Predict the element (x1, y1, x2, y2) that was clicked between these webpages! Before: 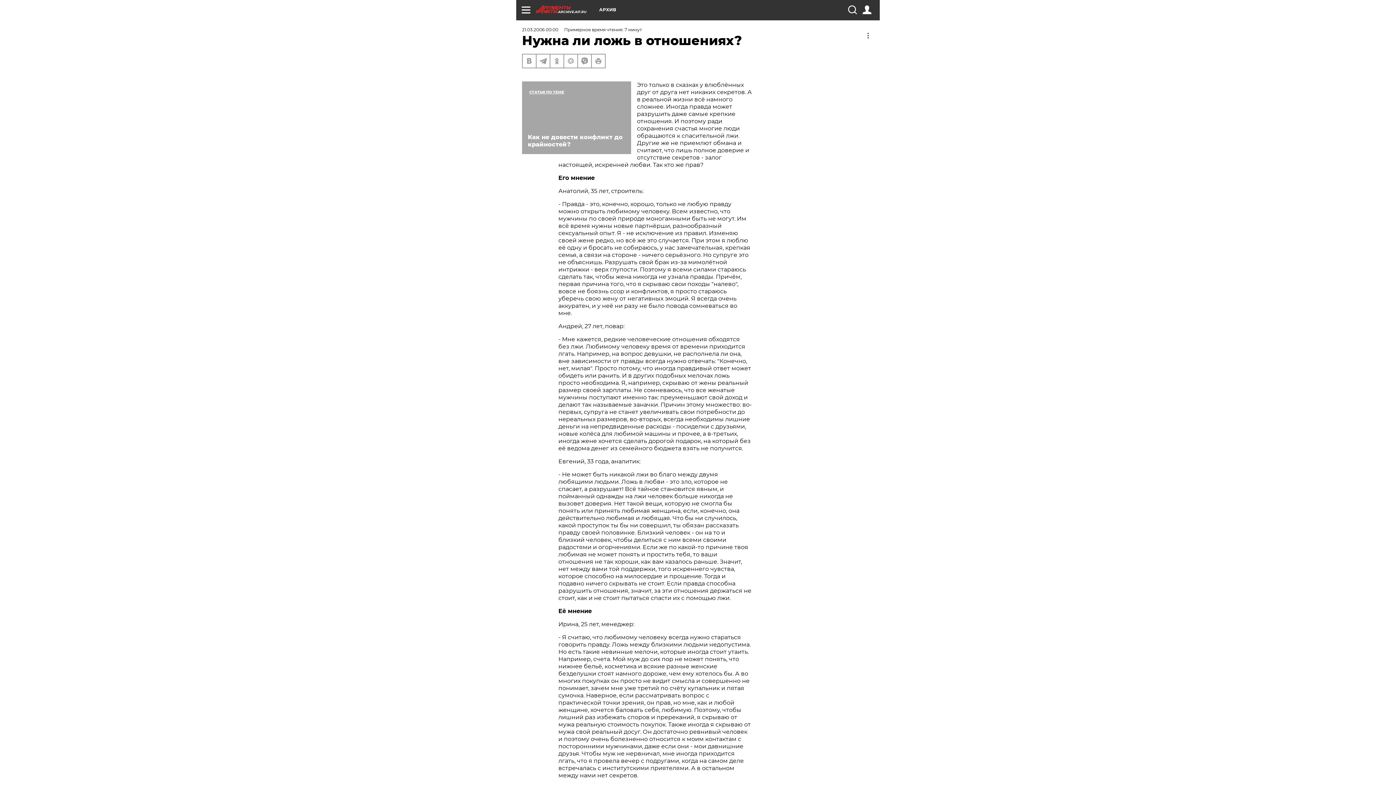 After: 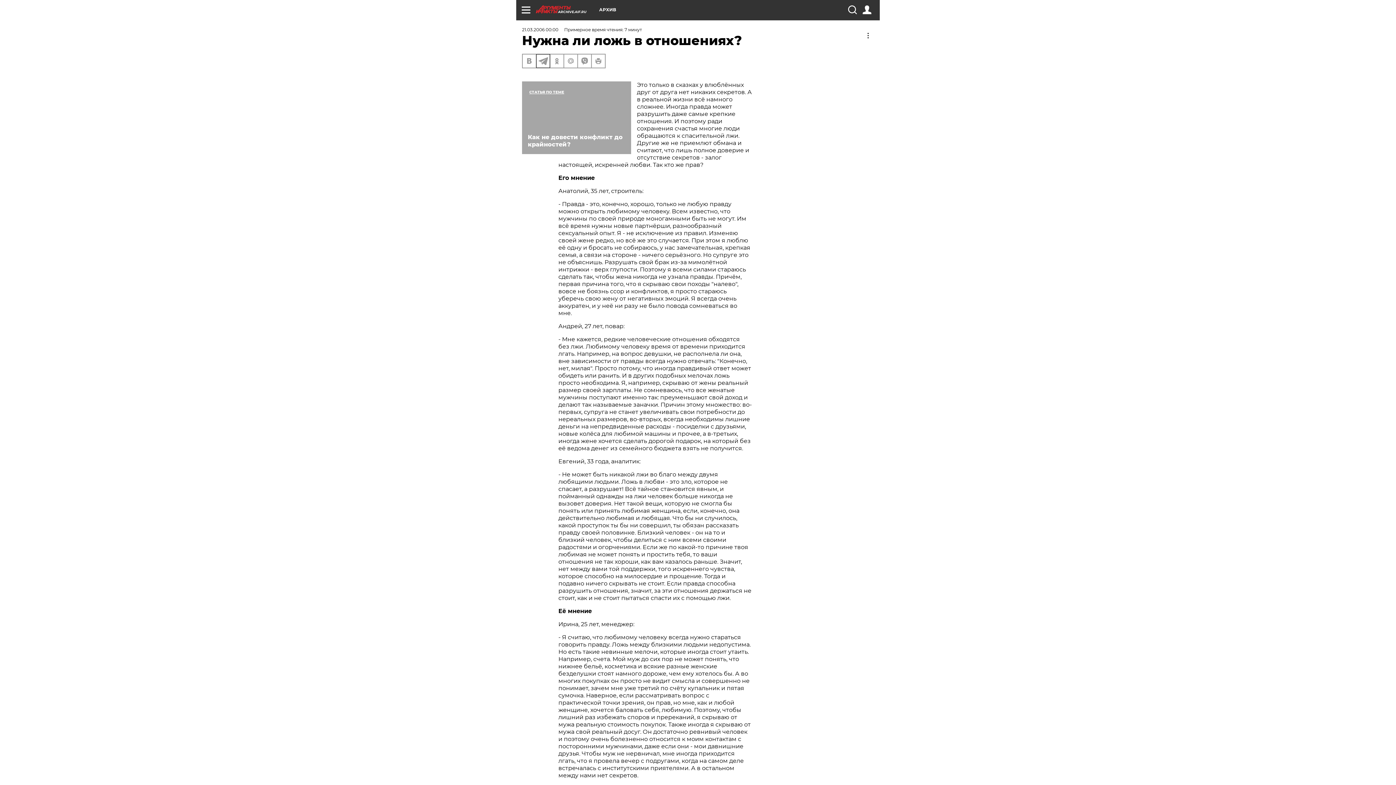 Action: bbox: (536, 54, 549, 67)